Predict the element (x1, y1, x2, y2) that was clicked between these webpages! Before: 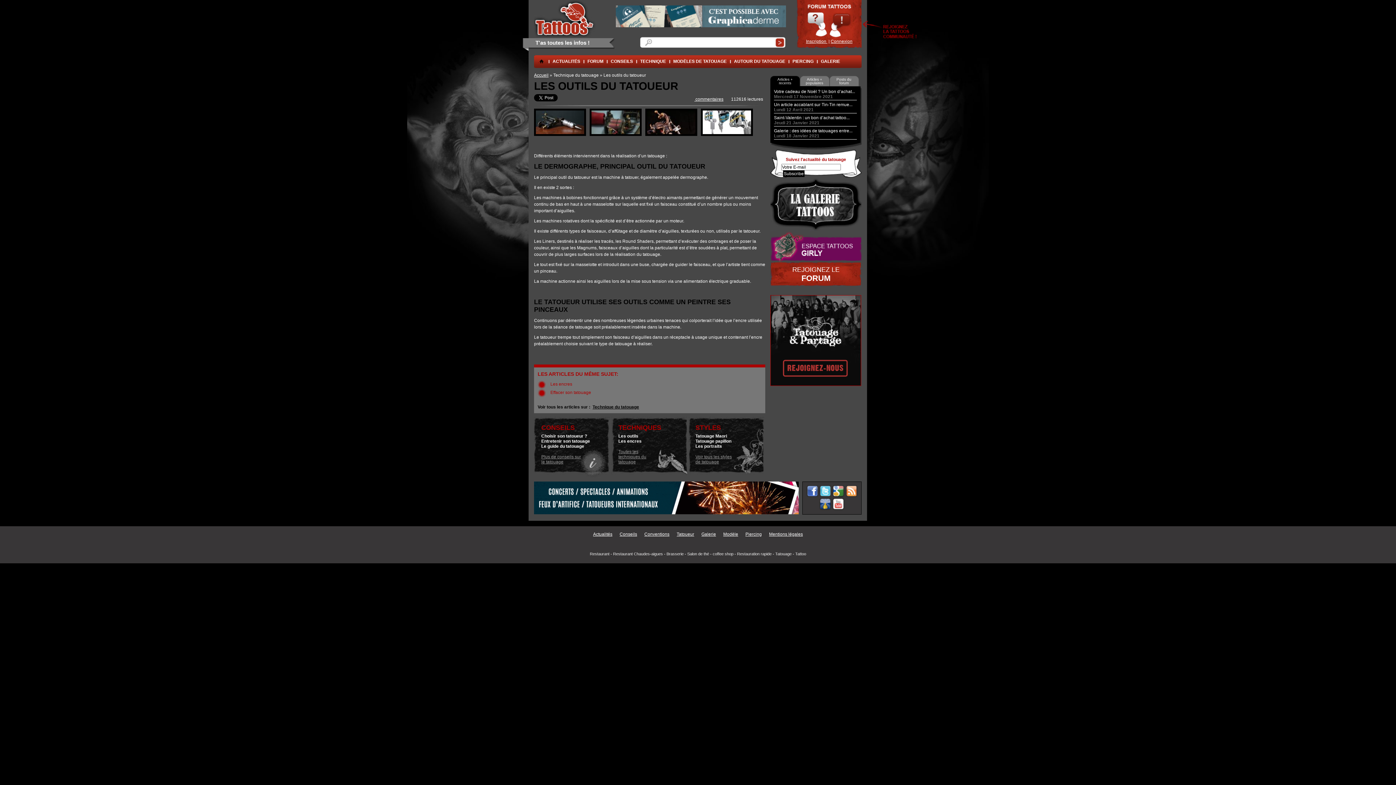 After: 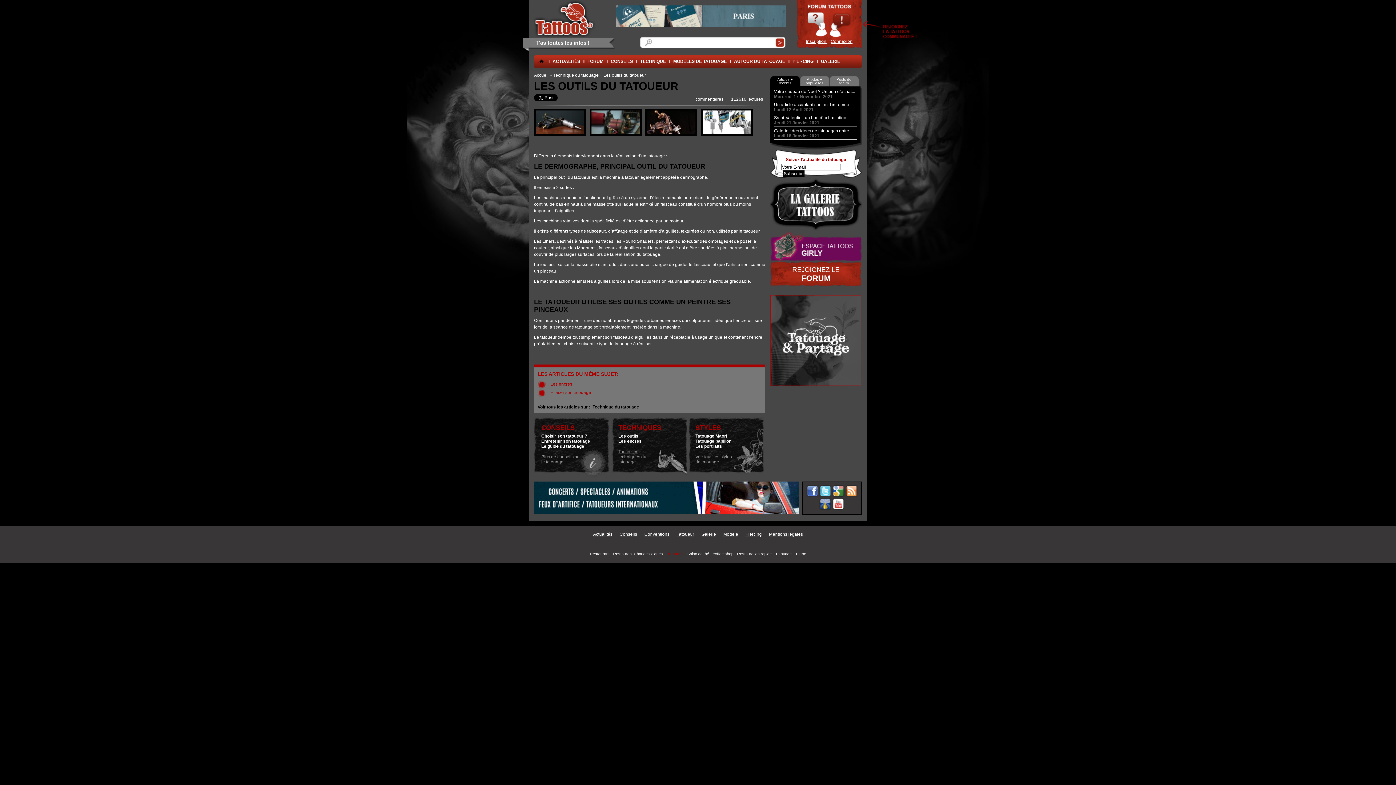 Action: bbox: (666, 552, 683, 556) label: Brasserie